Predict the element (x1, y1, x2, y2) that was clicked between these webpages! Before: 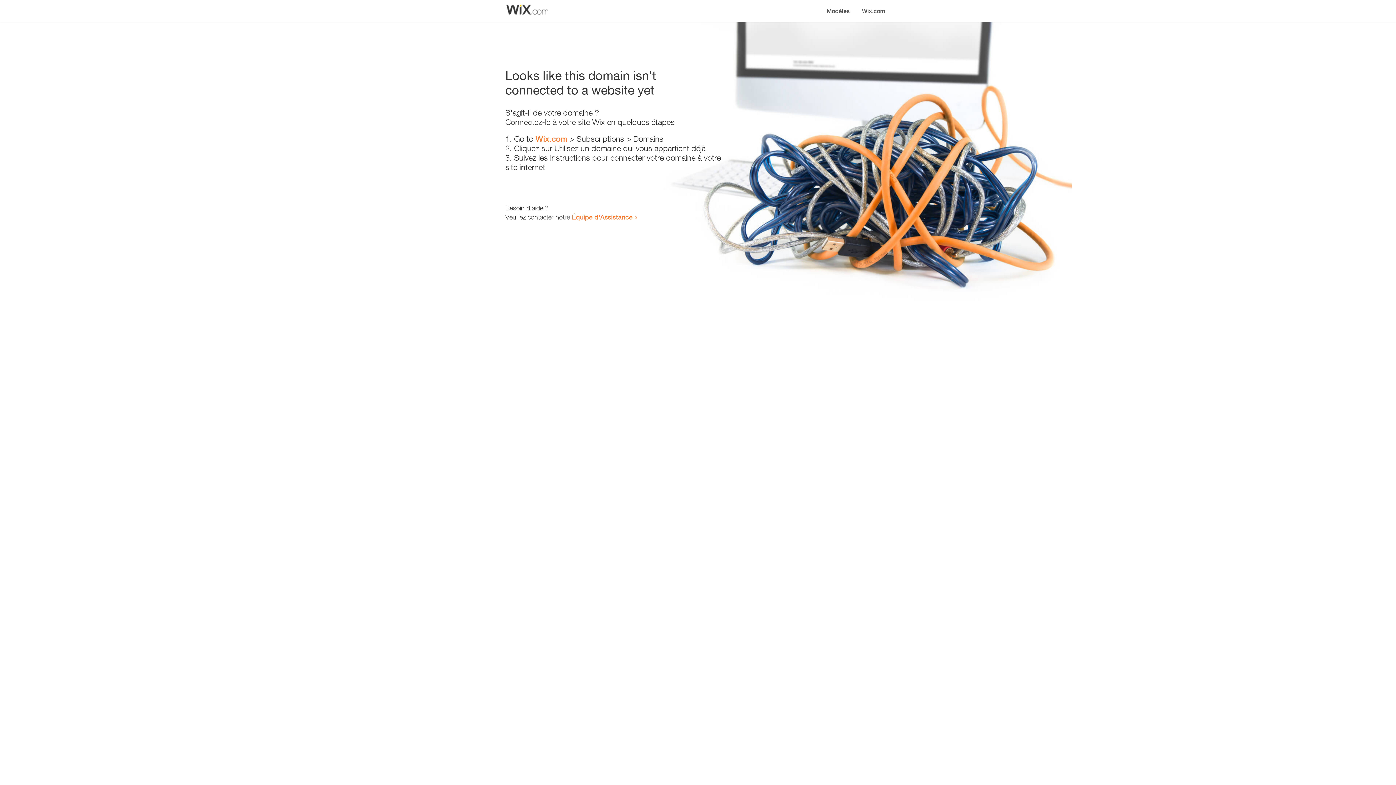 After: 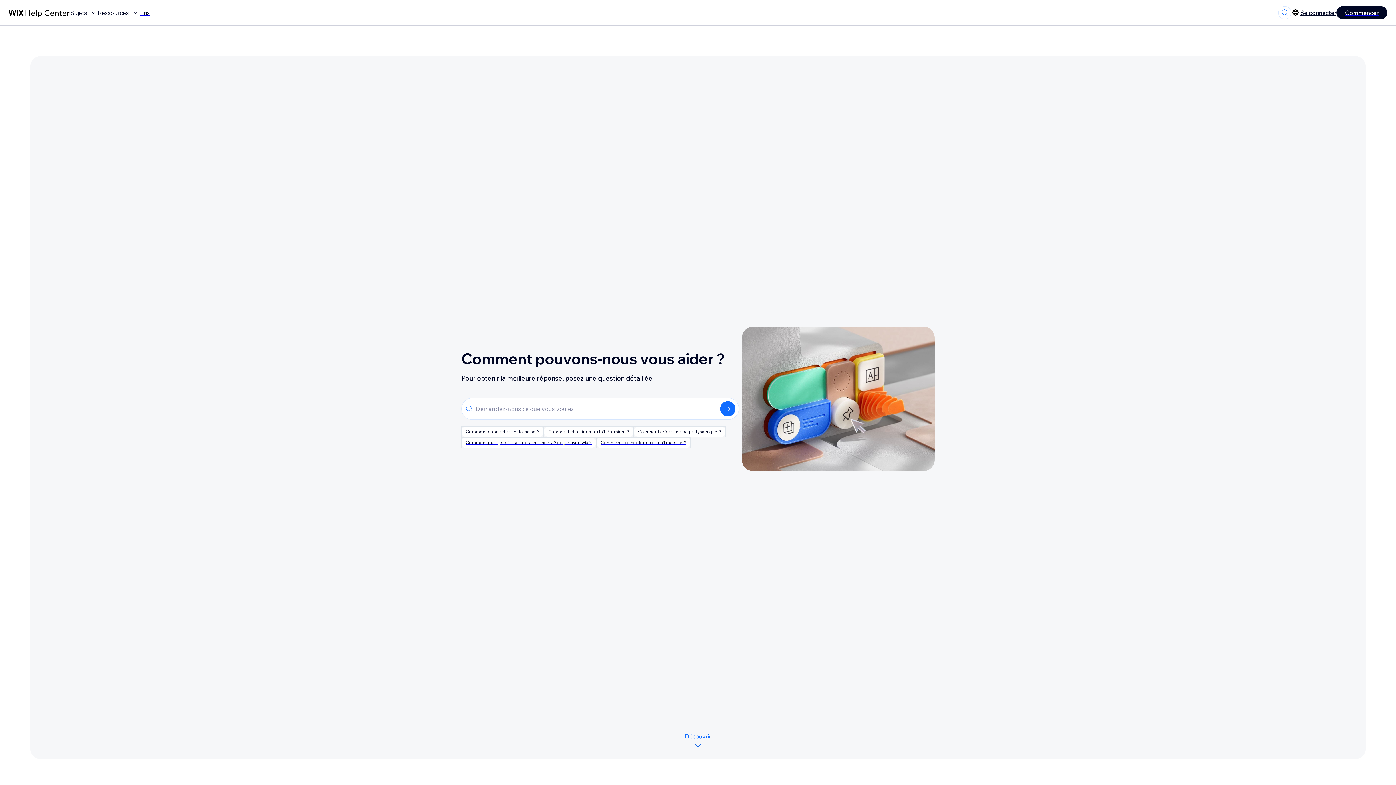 Action: bbox: (572, 213, 632, 221) label: Équipe d'Assistance